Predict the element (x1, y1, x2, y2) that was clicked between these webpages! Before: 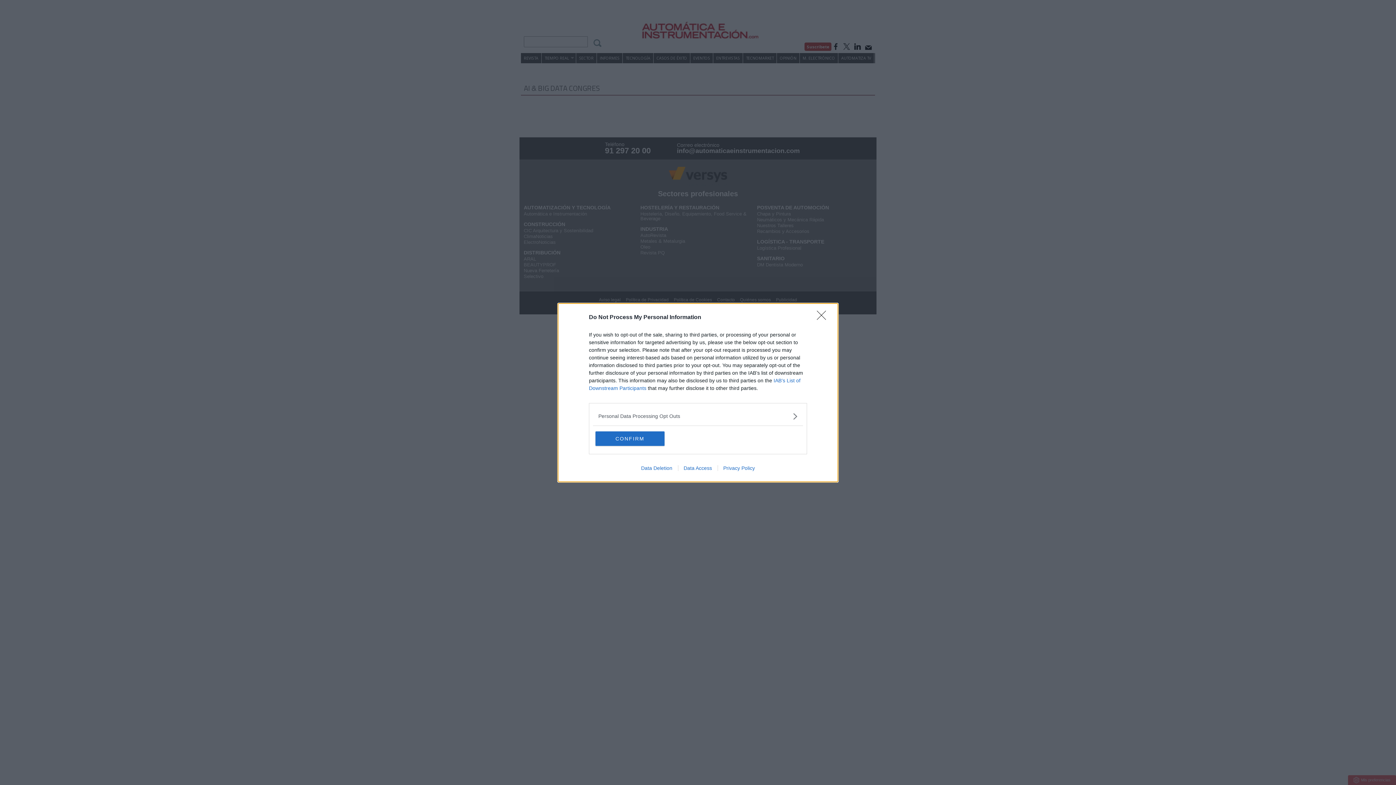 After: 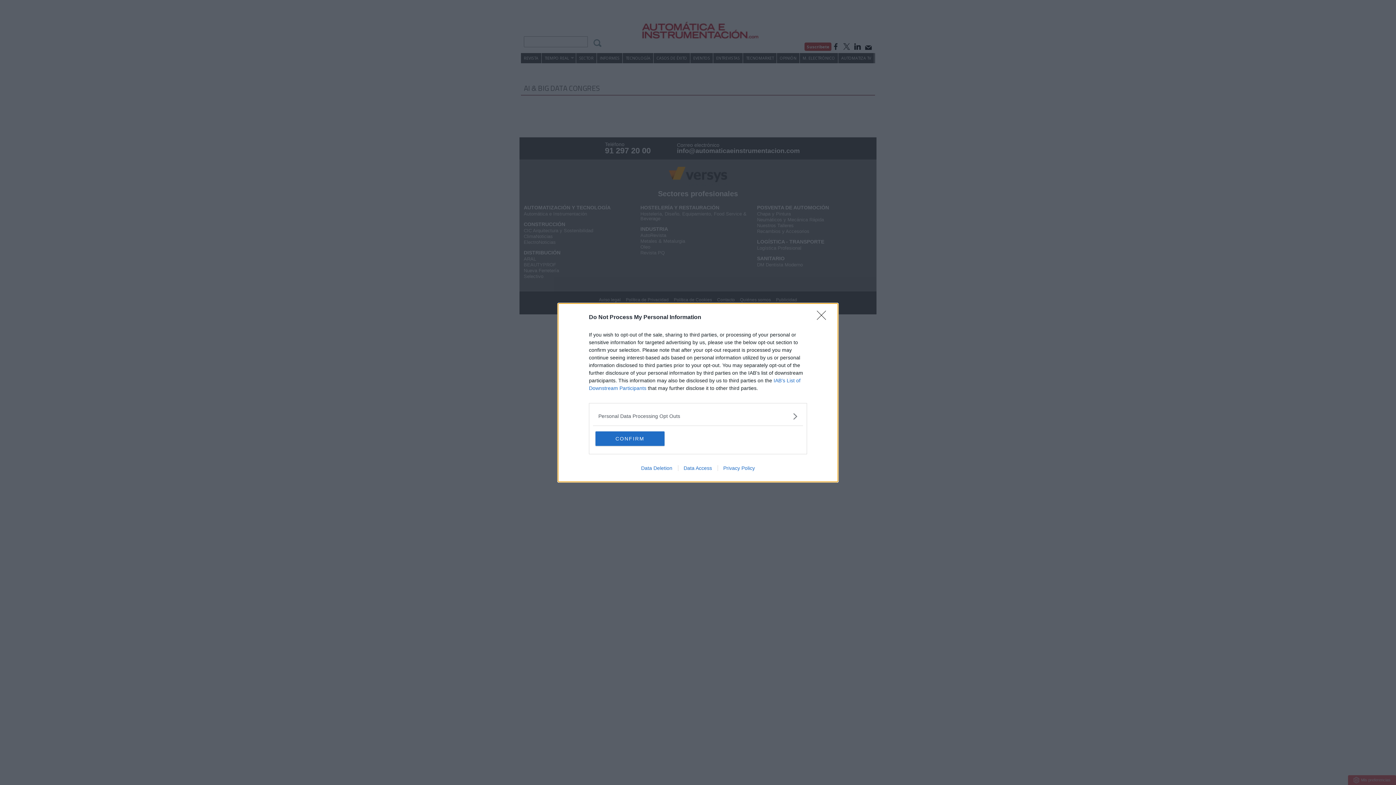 Action: bbox: (635, 465, 678, 471) label: Data Deletion